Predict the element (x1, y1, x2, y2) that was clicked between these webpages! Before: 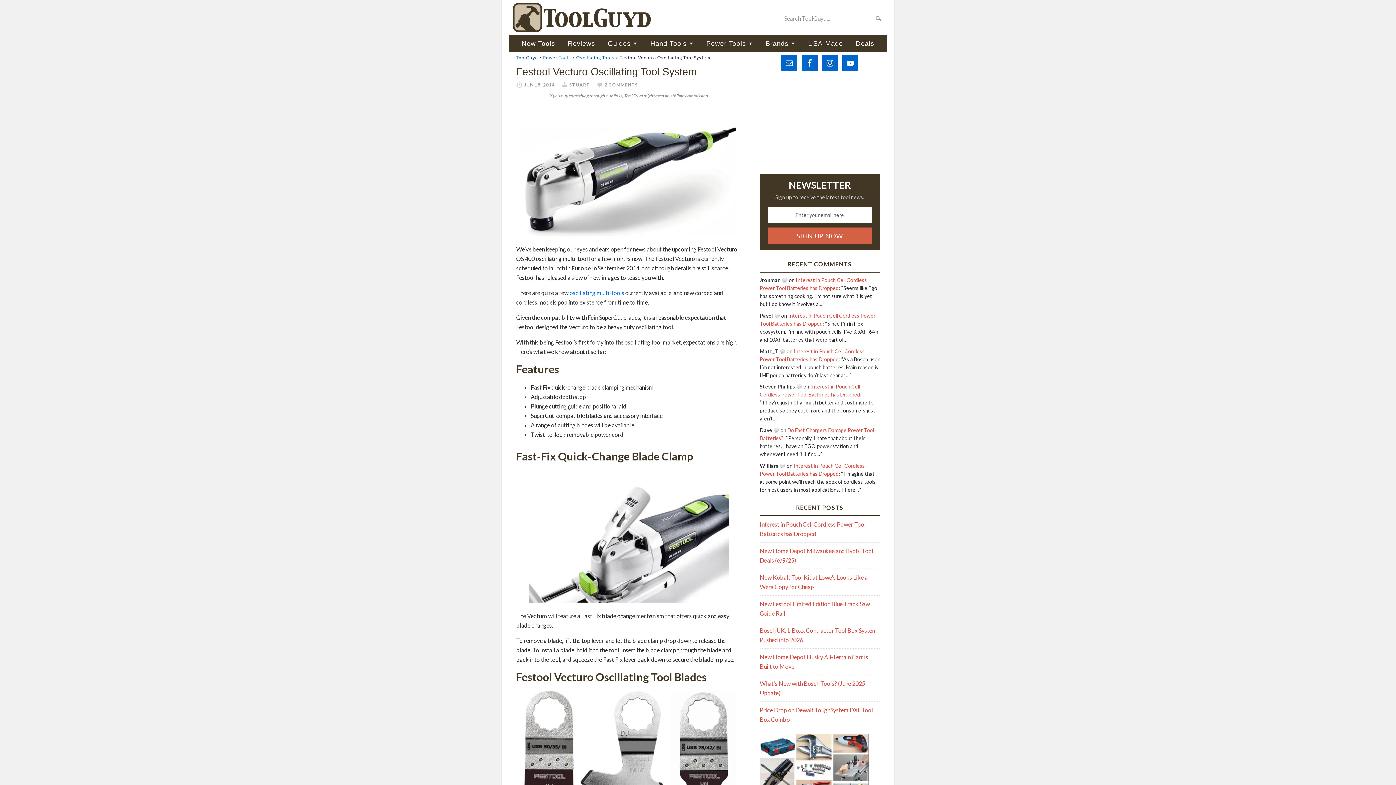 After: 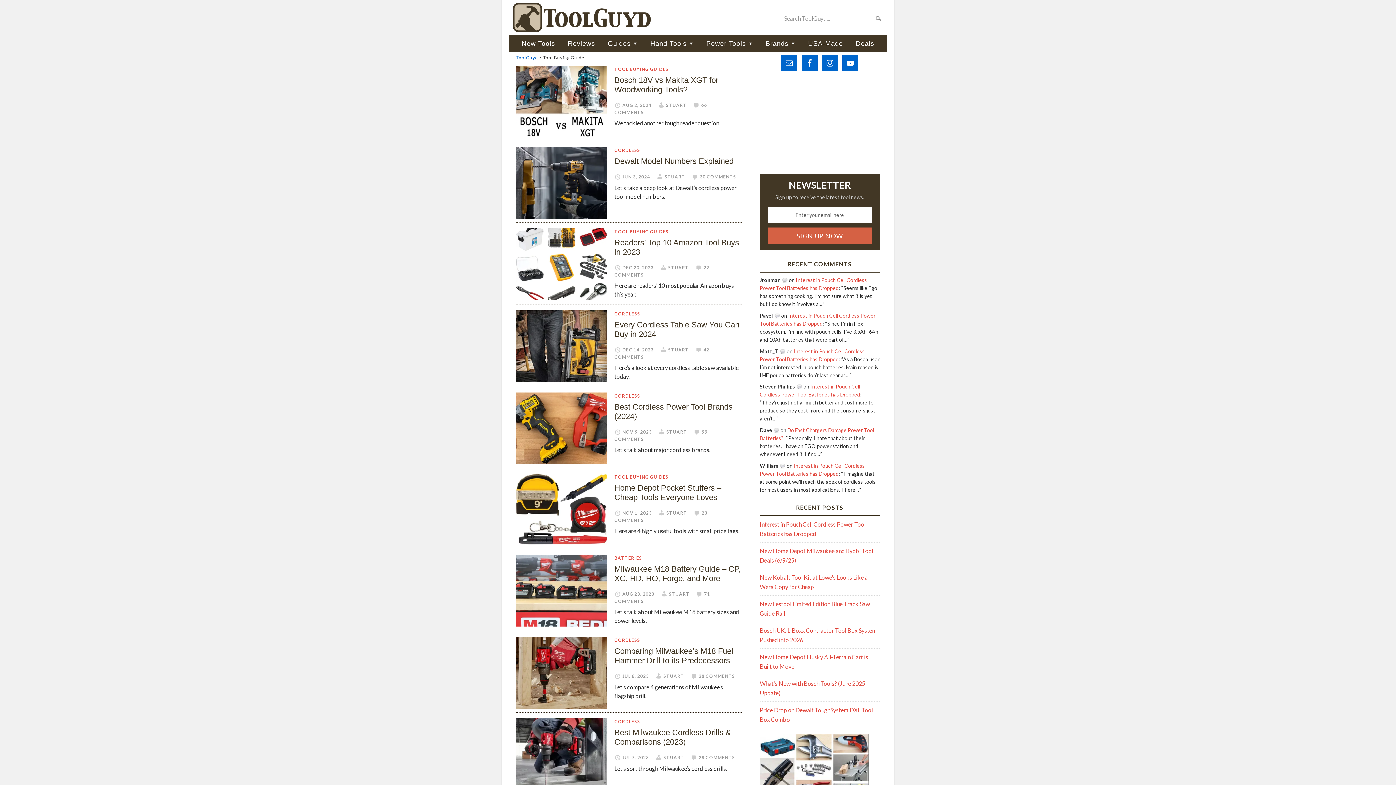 Action: bbox: (602, 34, 643, 52) label: Guides